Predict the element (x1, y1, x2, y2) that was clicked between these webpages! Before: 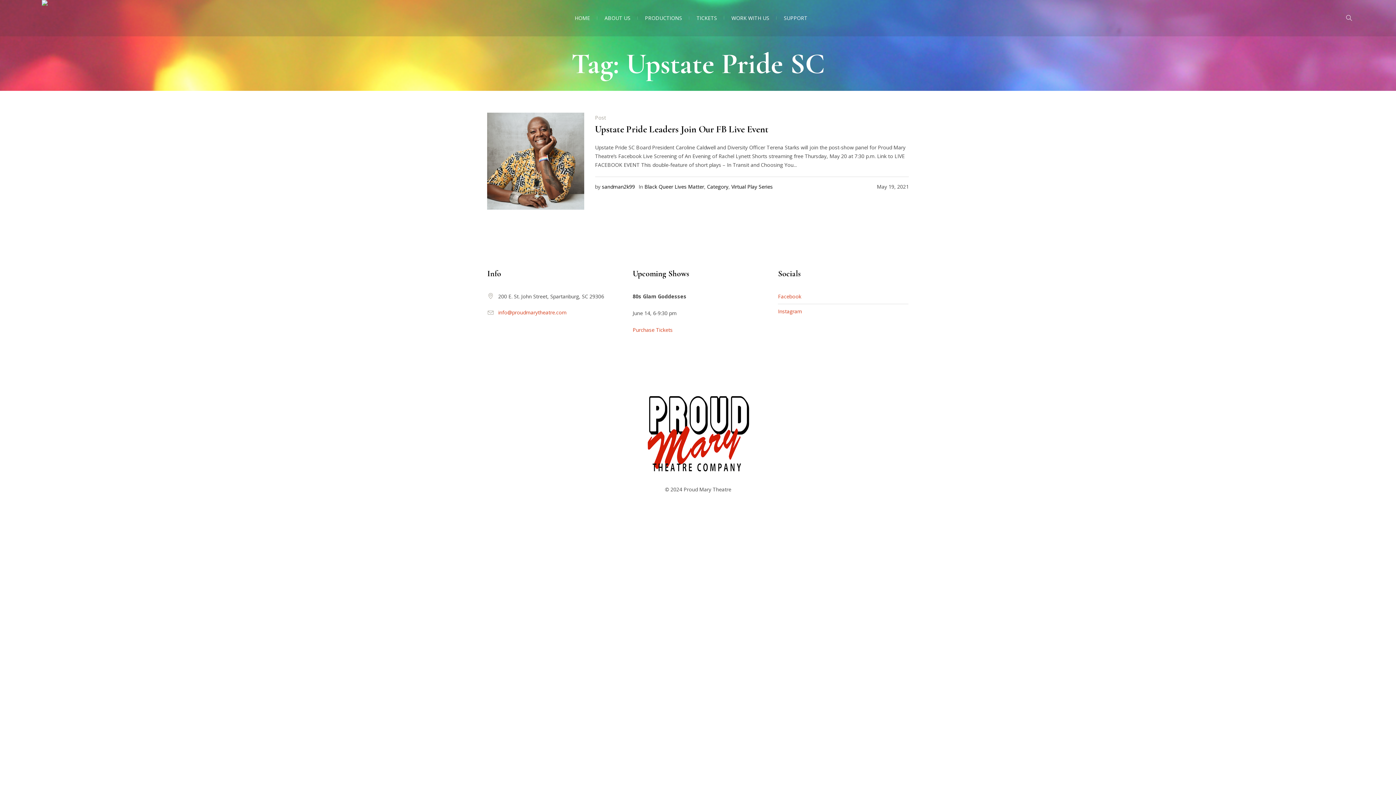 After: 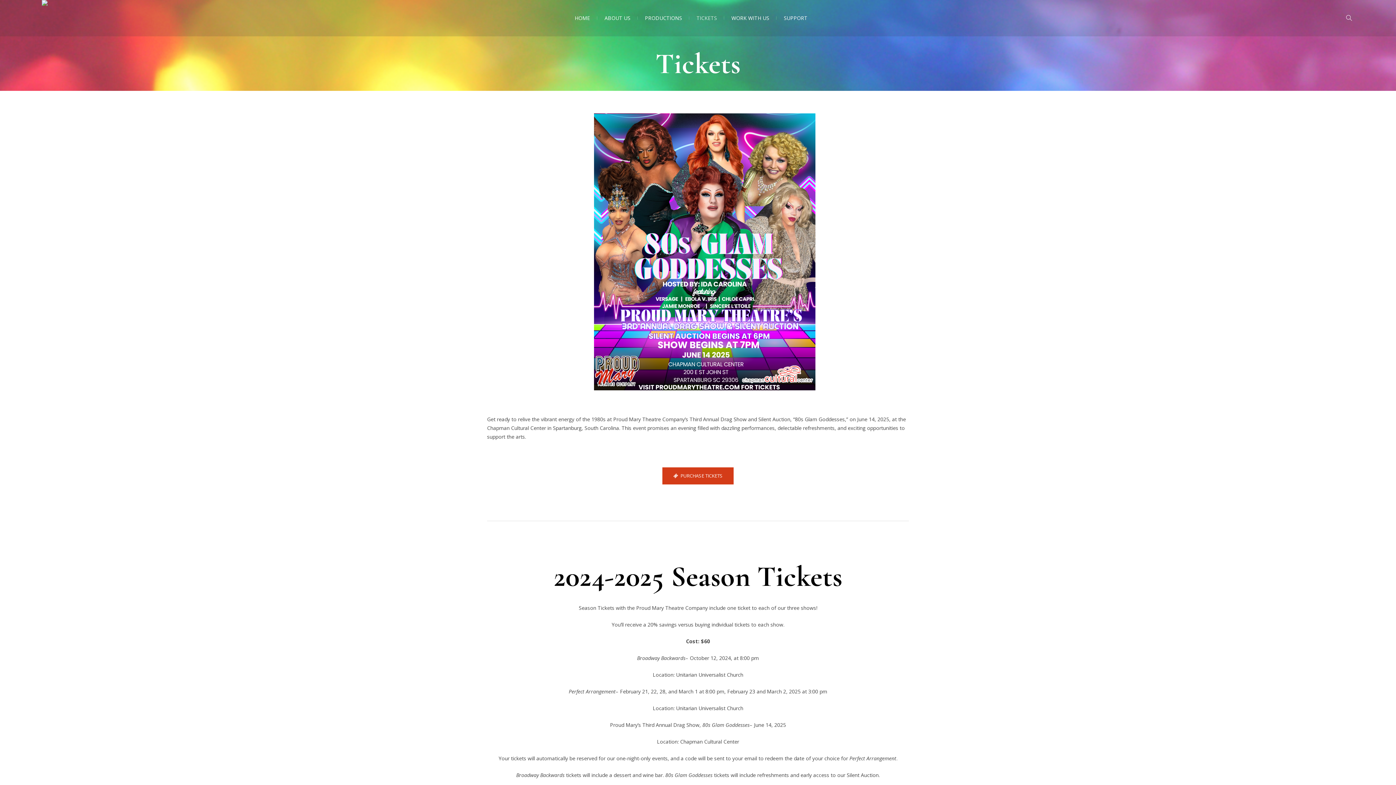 Action: bbox: (689, 0, 724, 36) label: TICKETS